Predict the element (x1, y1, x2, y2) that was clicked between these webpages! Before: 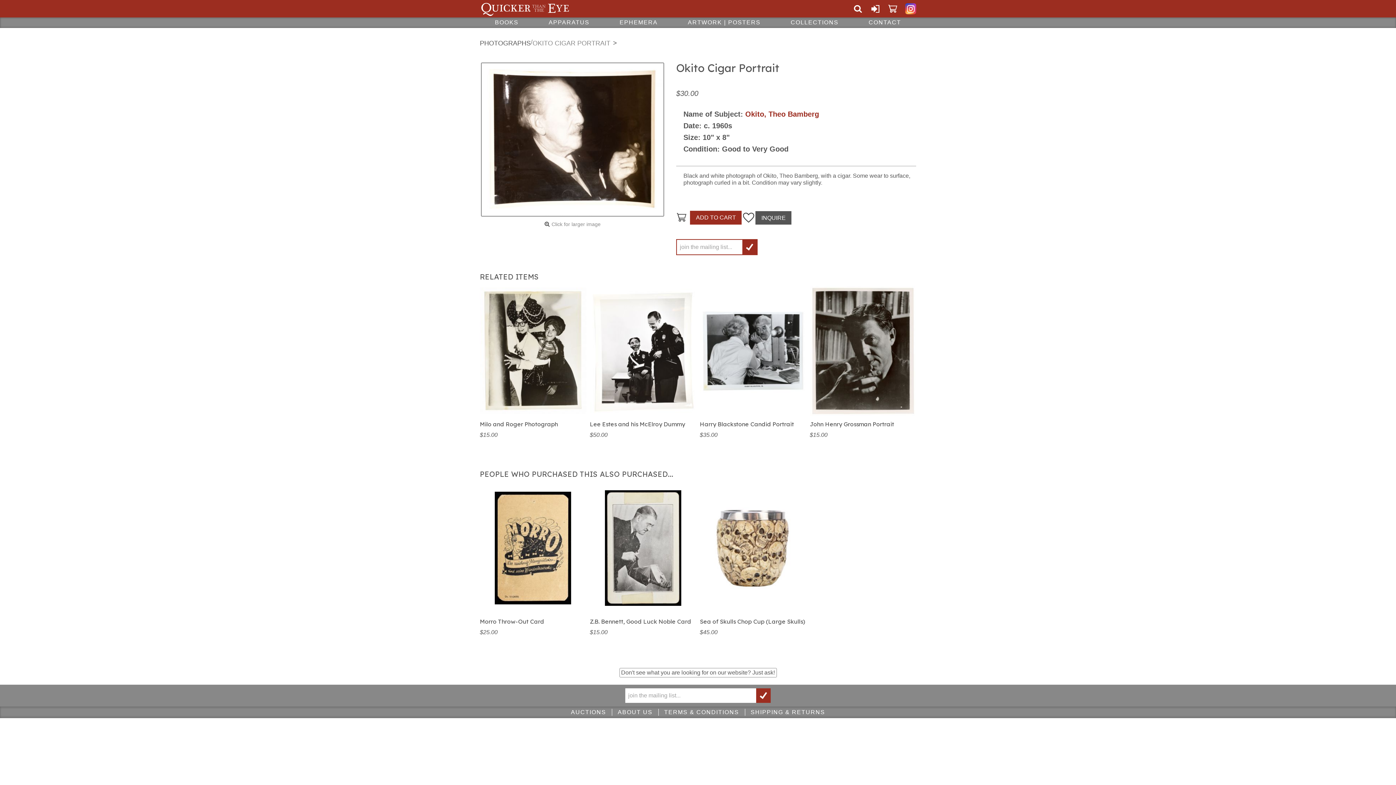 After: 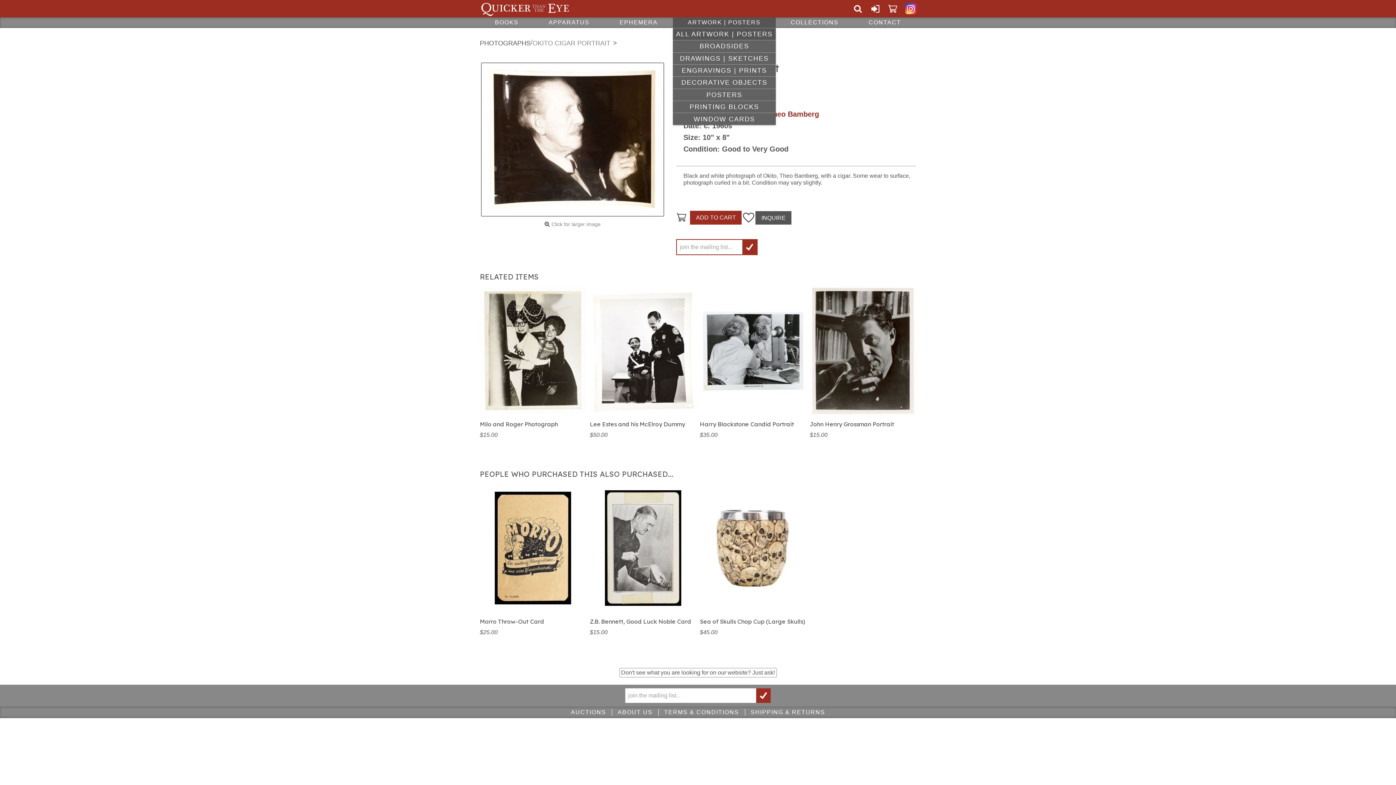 Action: bbox: (672, 17, 775, 27) label: ARTWORK | POSTERS